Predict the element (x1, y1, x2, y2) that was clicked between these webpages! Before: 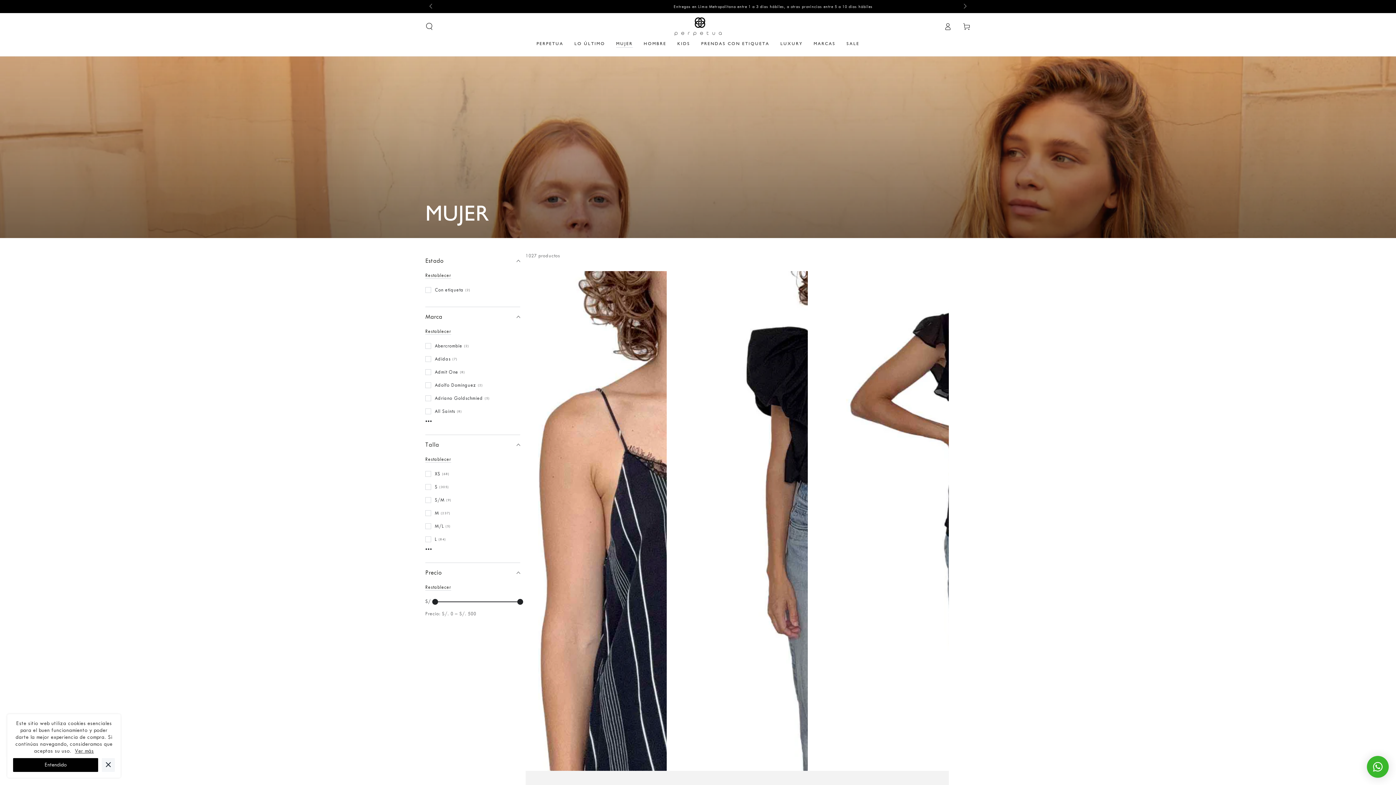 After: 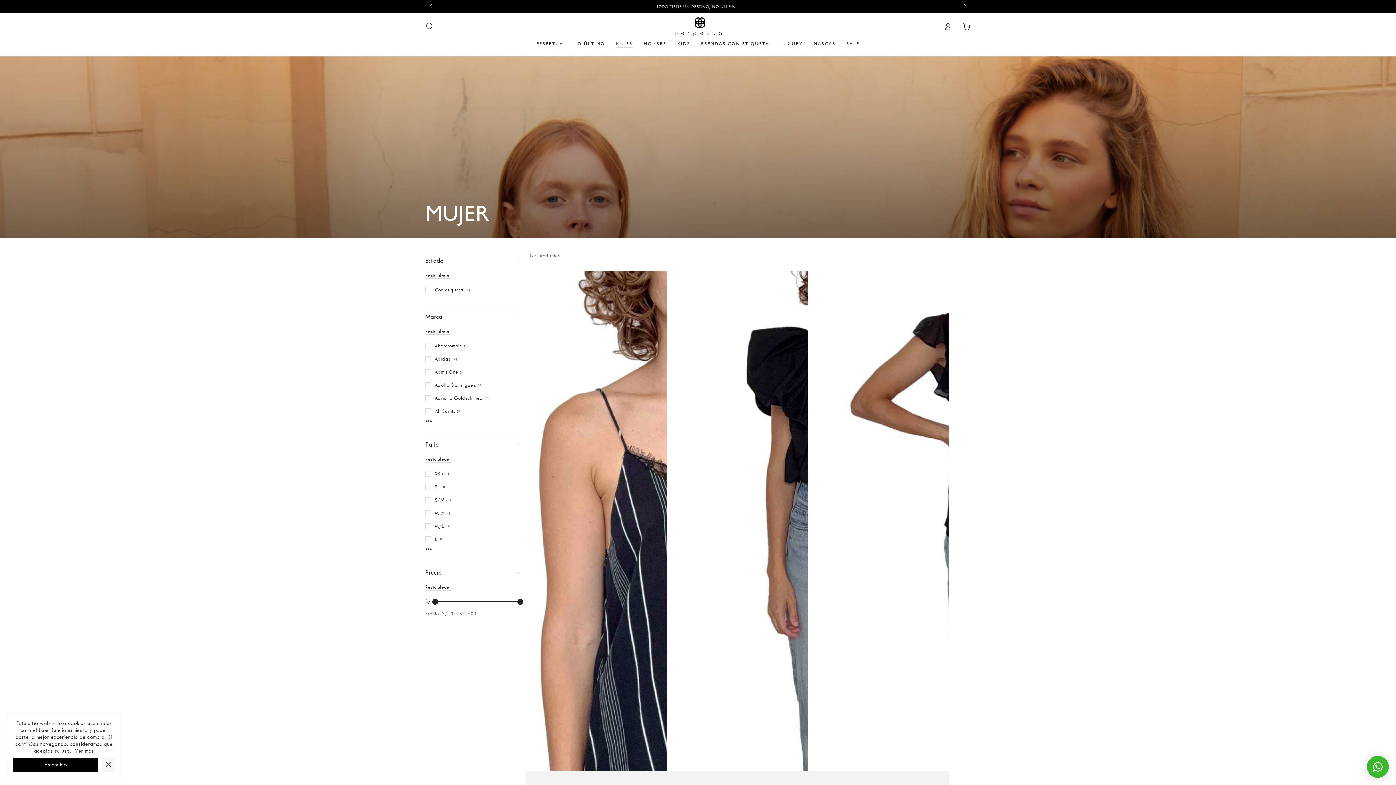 Action: label: Ver más bbox: (74, 748, 93, 754)